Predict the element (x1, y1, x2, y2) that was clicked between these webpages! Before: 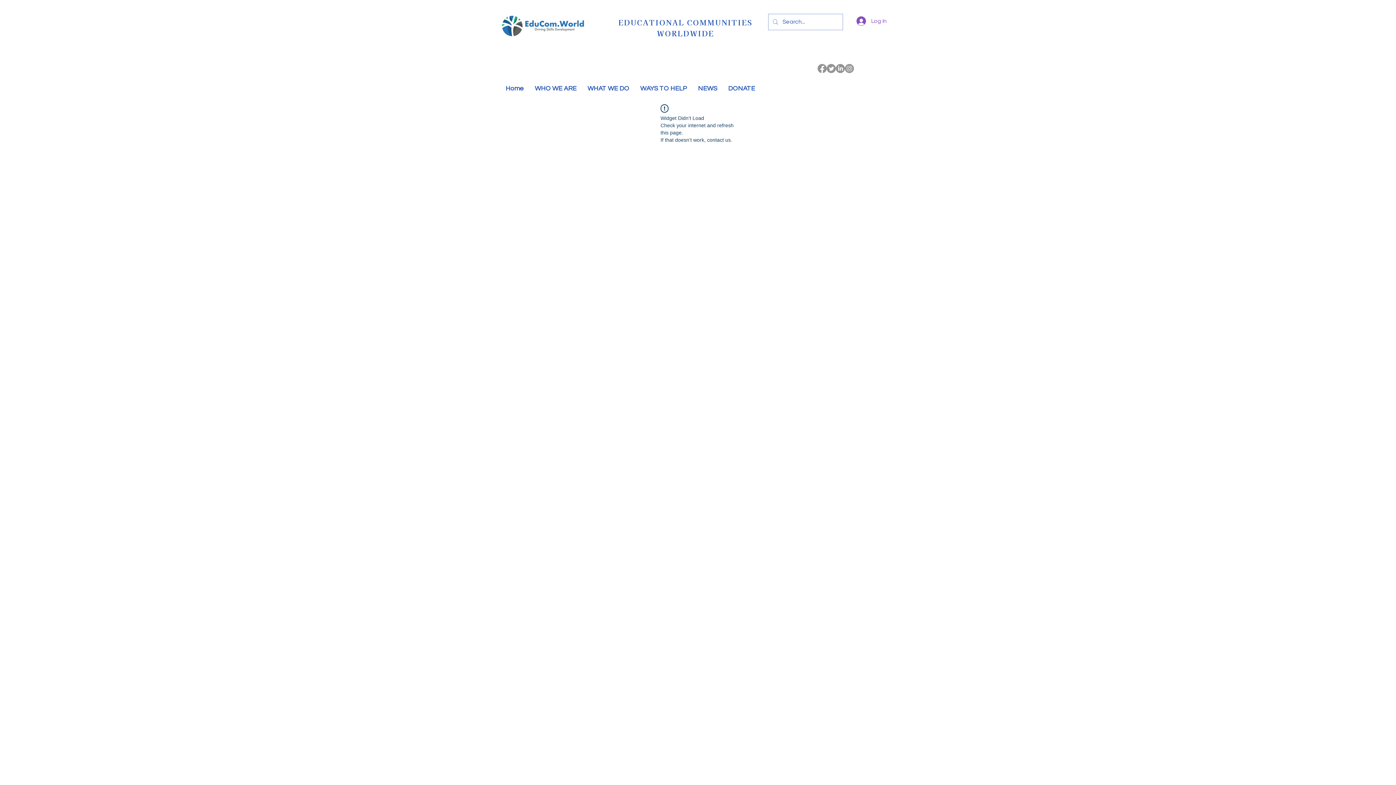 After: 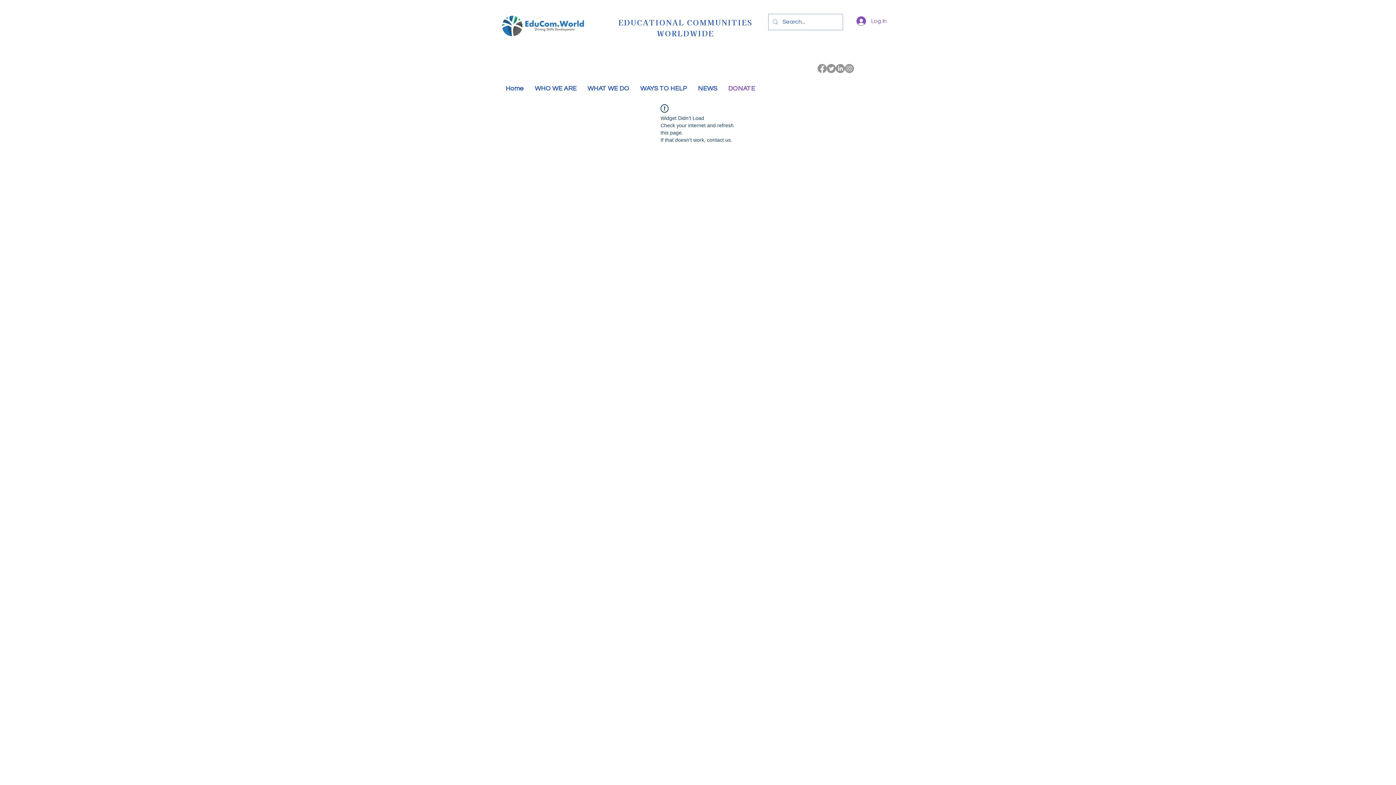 Action: bbox: (722, 79, 760, 97) label: DONATE